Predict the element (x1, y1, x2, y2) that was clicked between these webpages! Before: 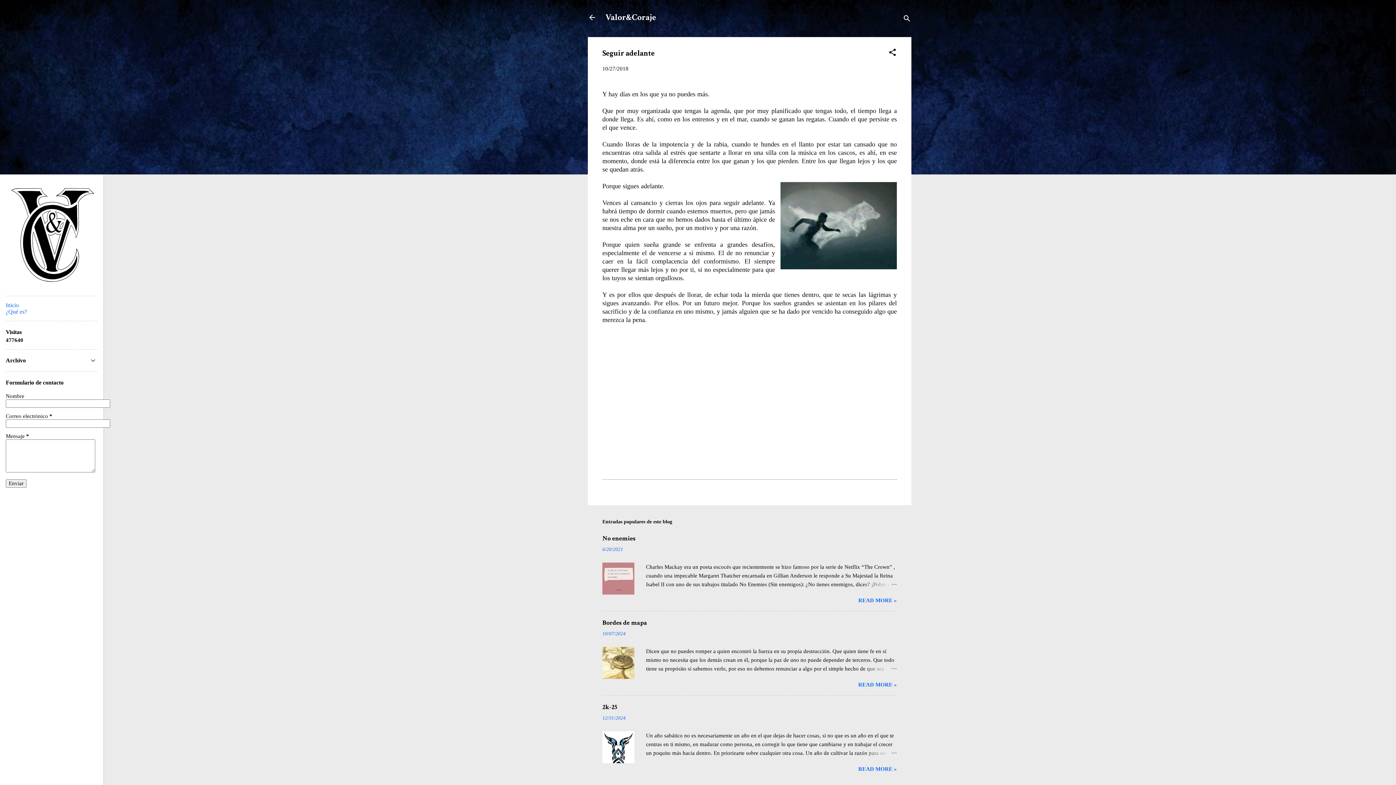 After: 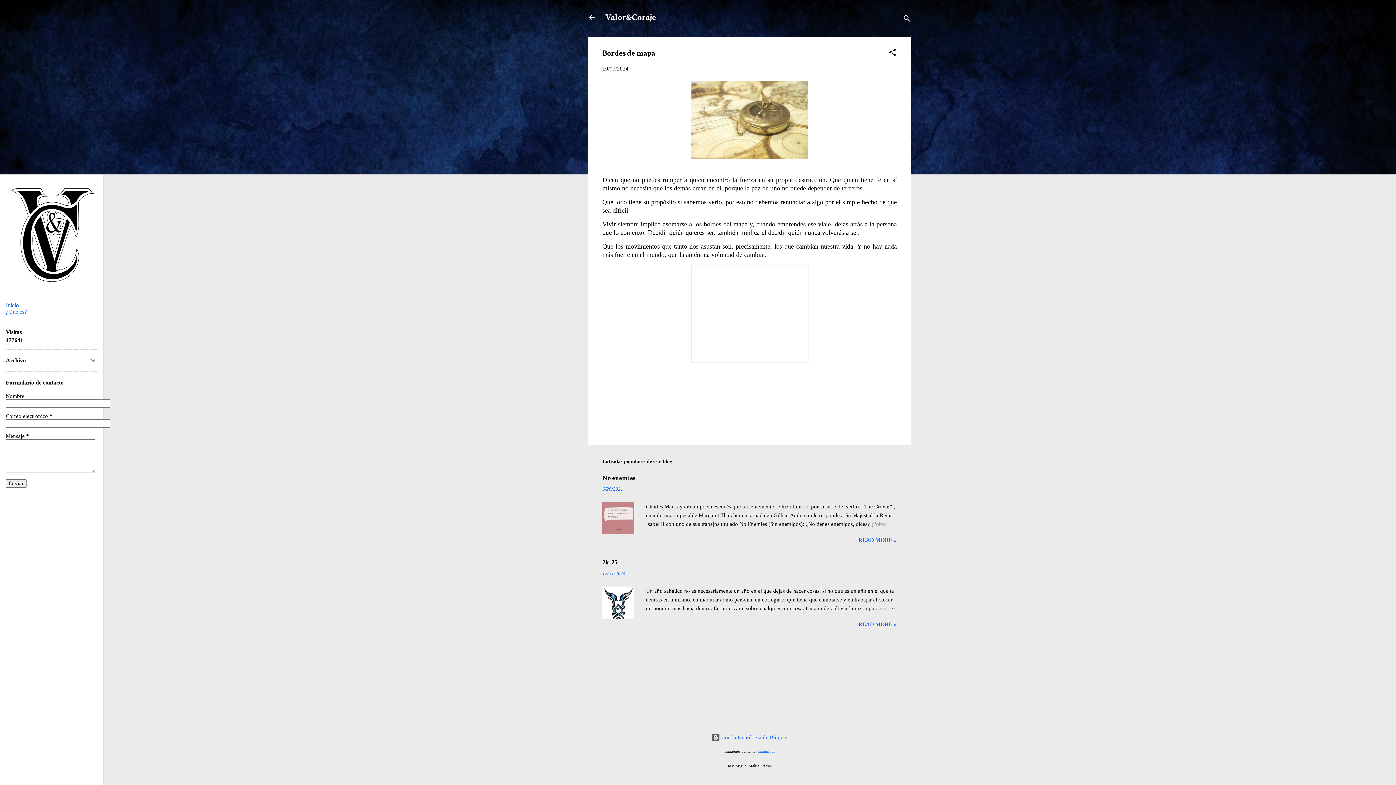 Action: label: Bordes de mapa bbox: (602, 619, 647, 627)